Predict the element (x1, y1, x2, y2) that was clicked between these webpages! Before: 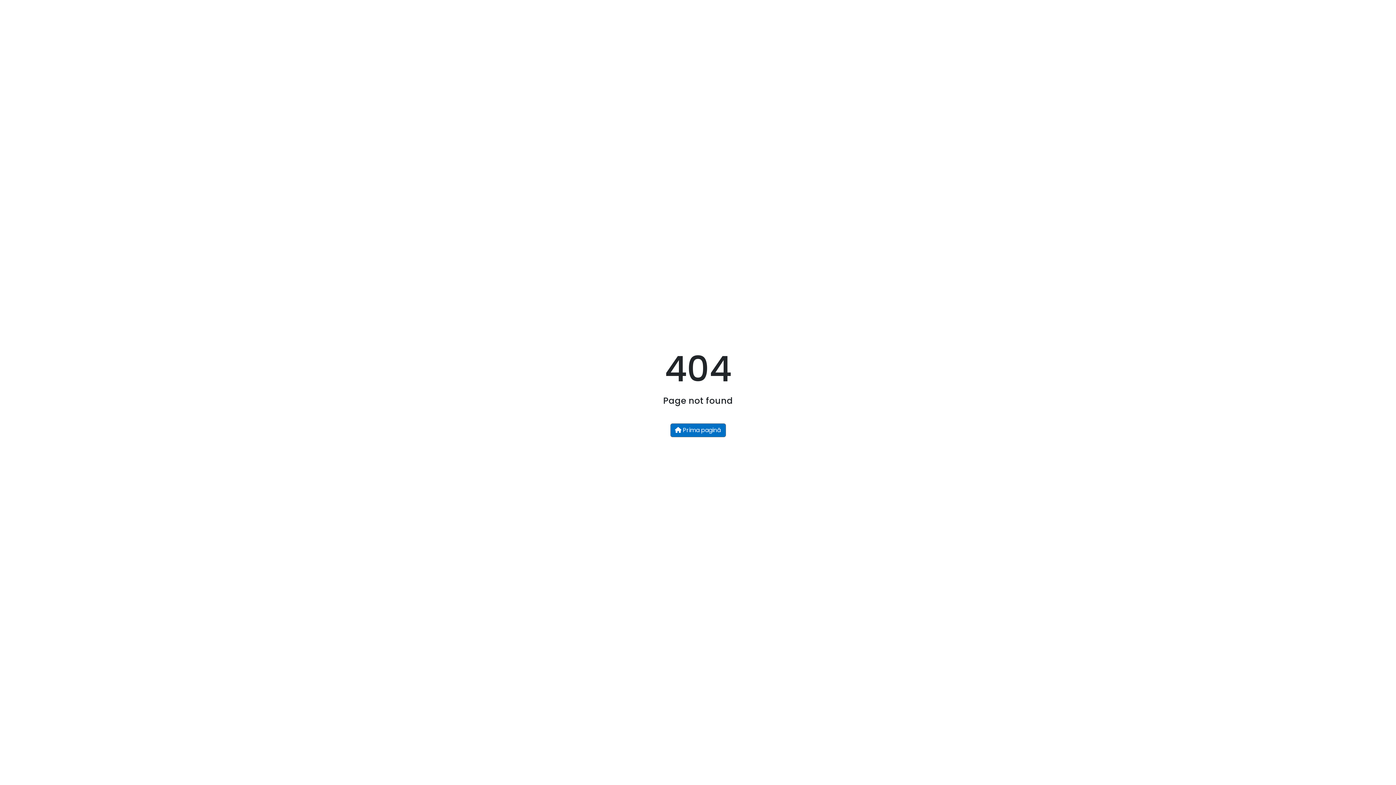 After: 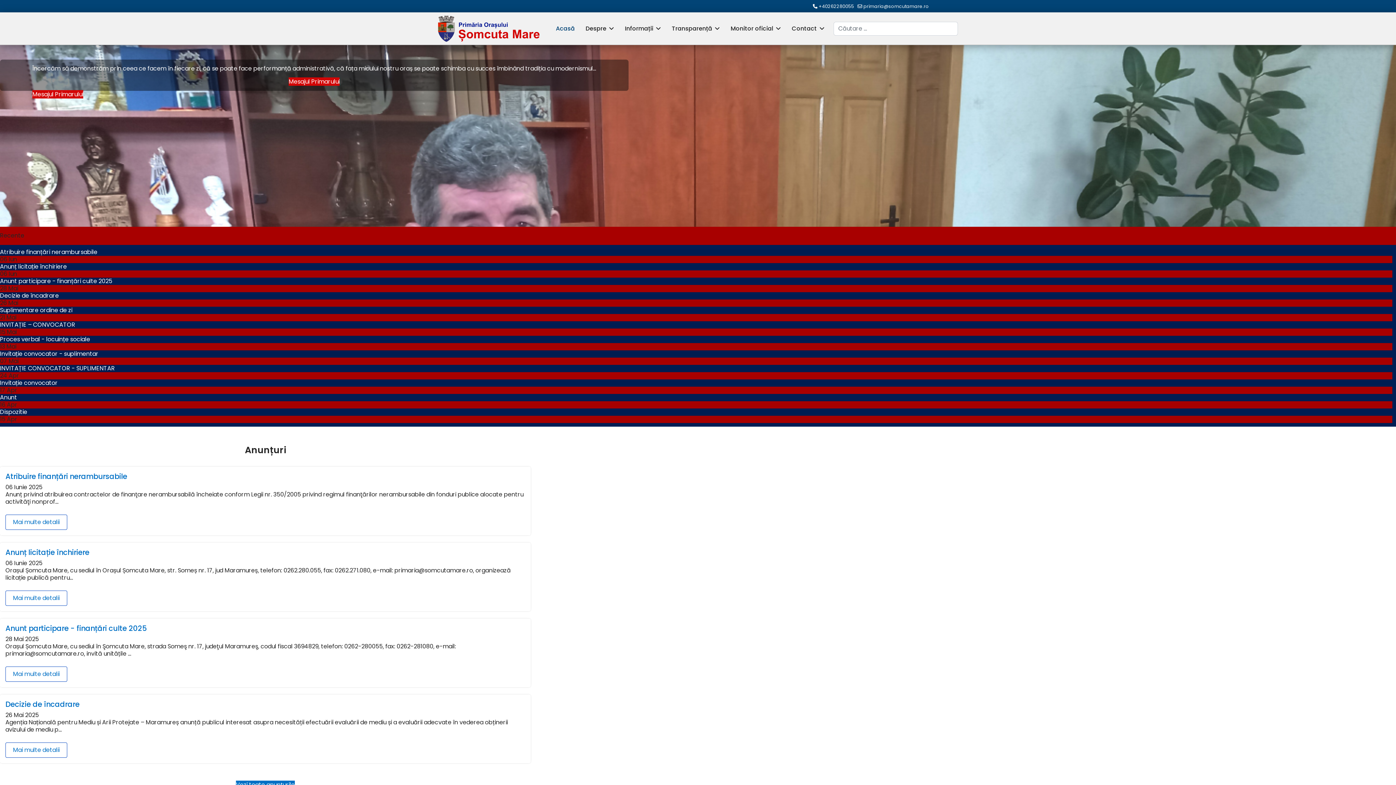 Action: label:  Prima pagină bbox: (670, 423, 726, 437)